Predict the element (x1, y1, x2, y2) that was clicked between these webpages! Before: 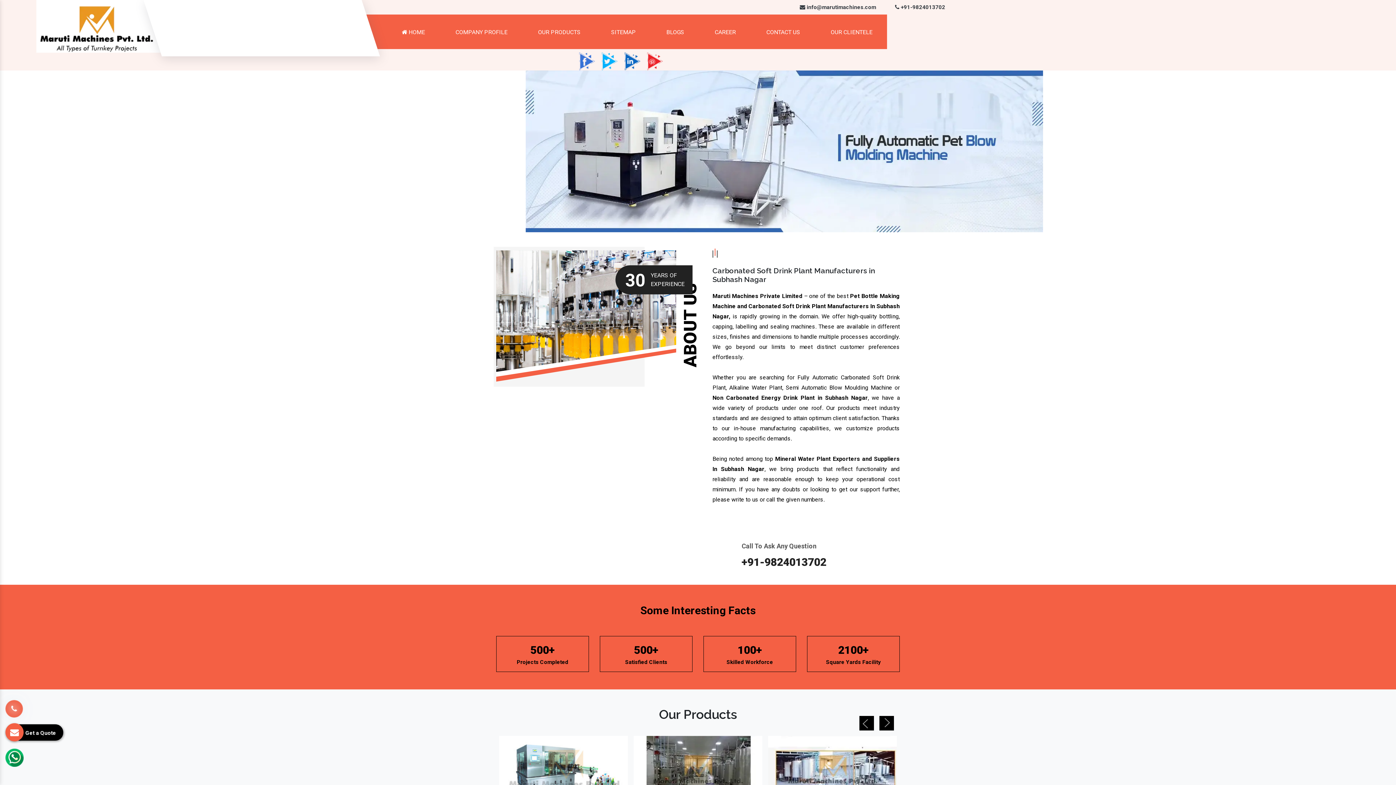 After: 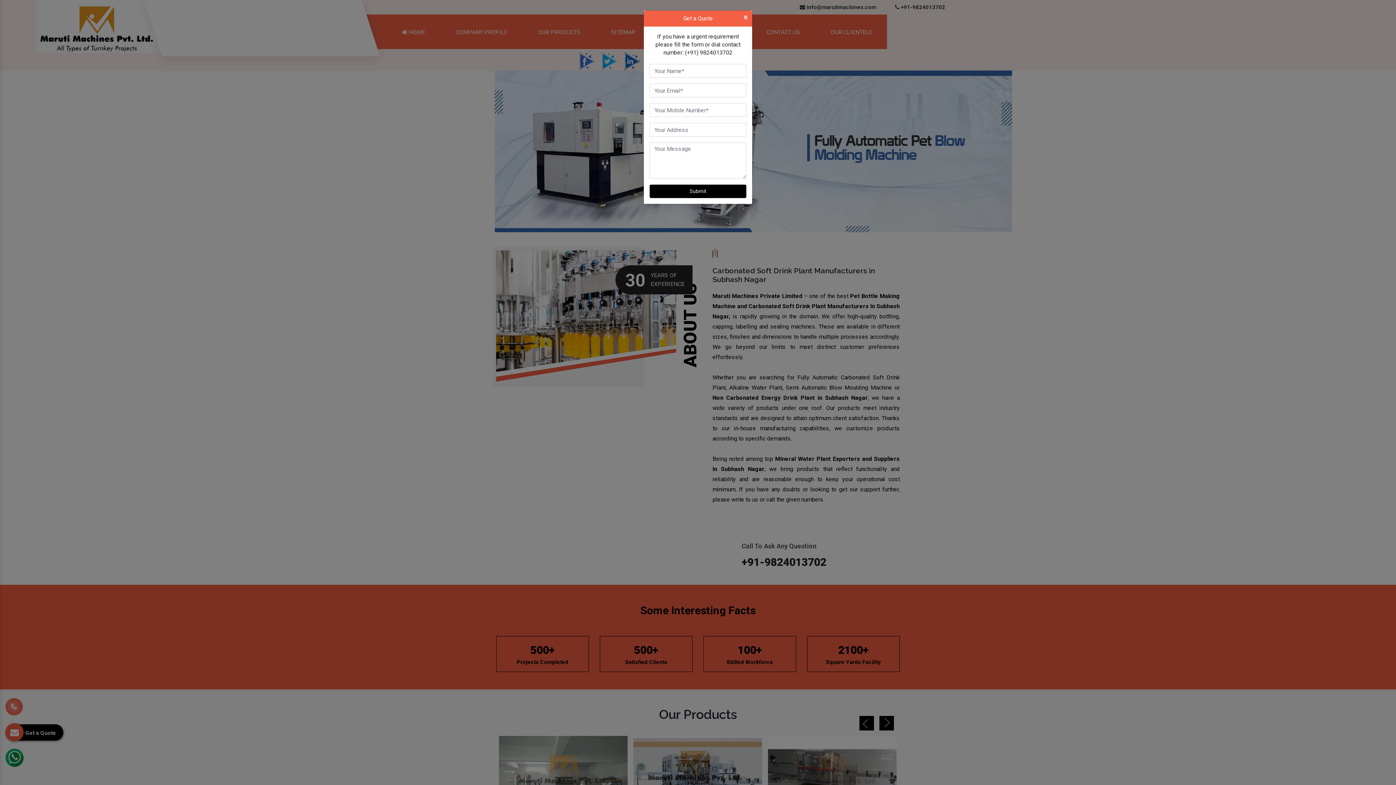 Action: label: Get a Quote bbox: (5, 723, 63, 741)